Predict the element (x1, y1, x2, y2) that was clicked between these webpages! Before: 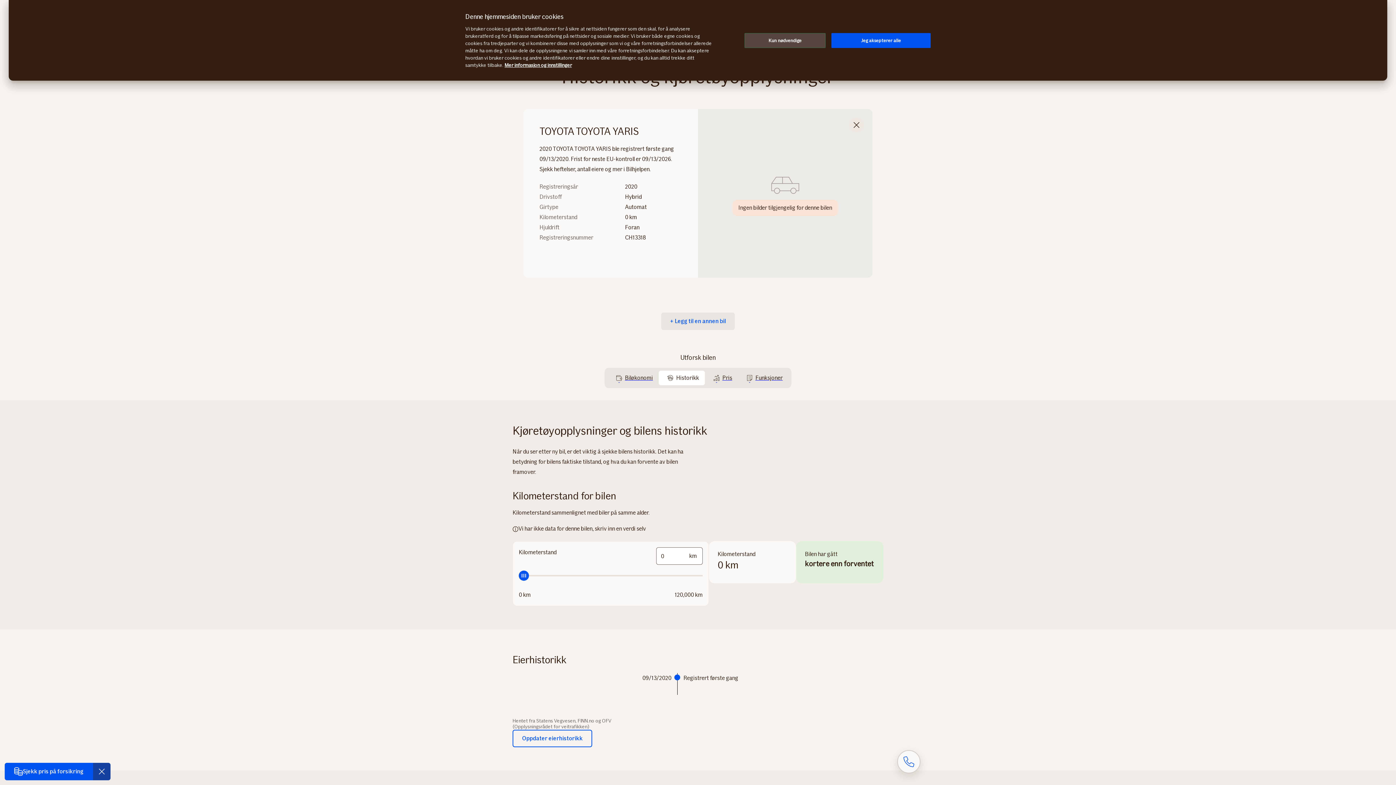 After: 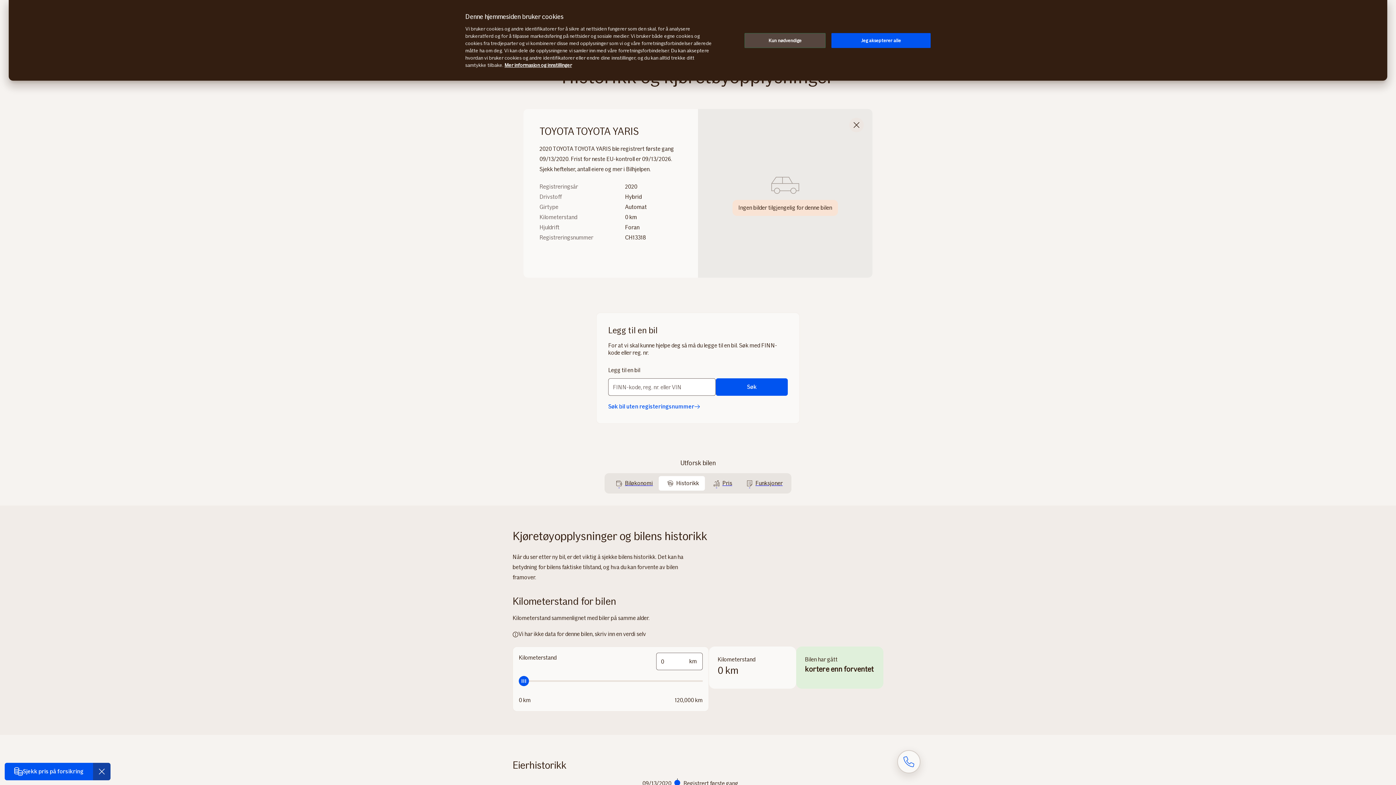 Action: bbox: (661, 312, 734, 330) label: + Legg til en annen bil